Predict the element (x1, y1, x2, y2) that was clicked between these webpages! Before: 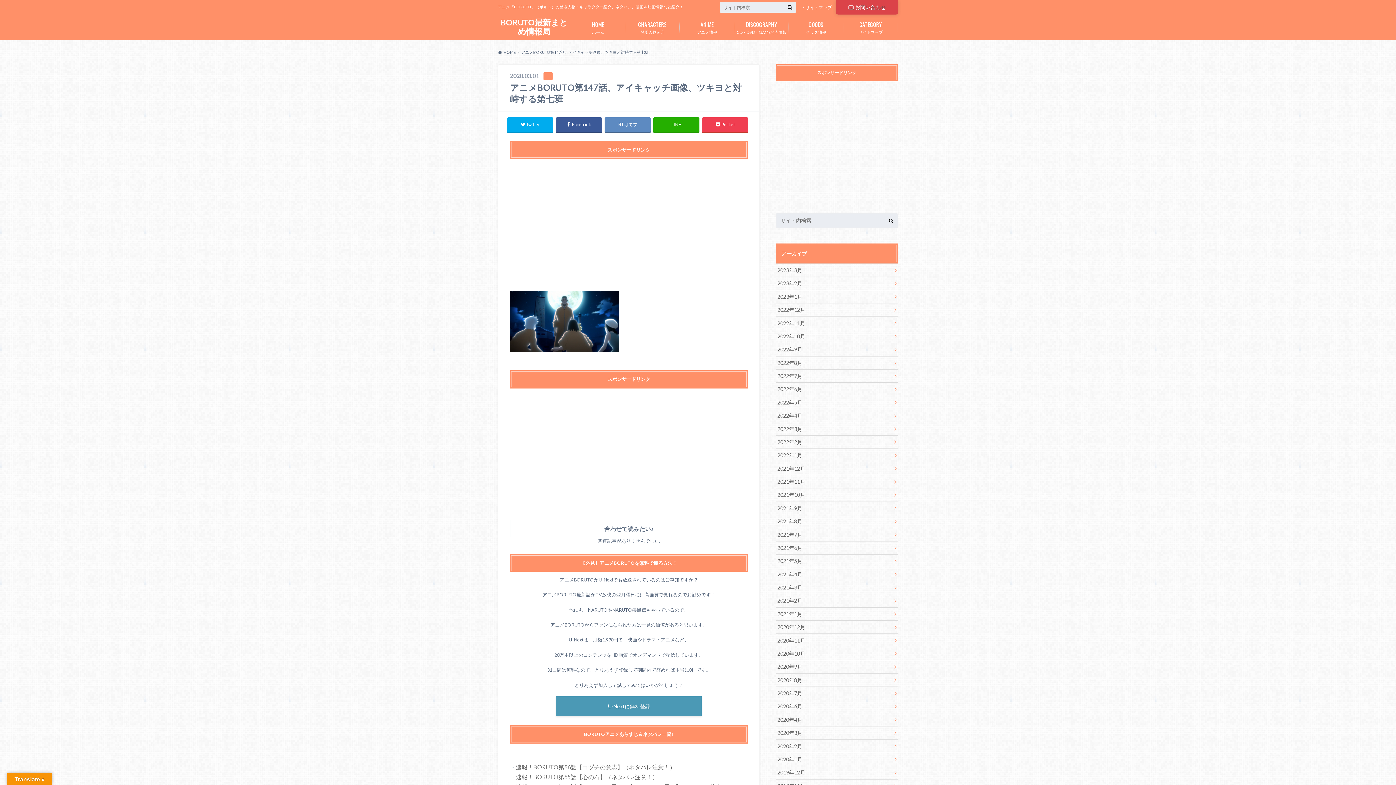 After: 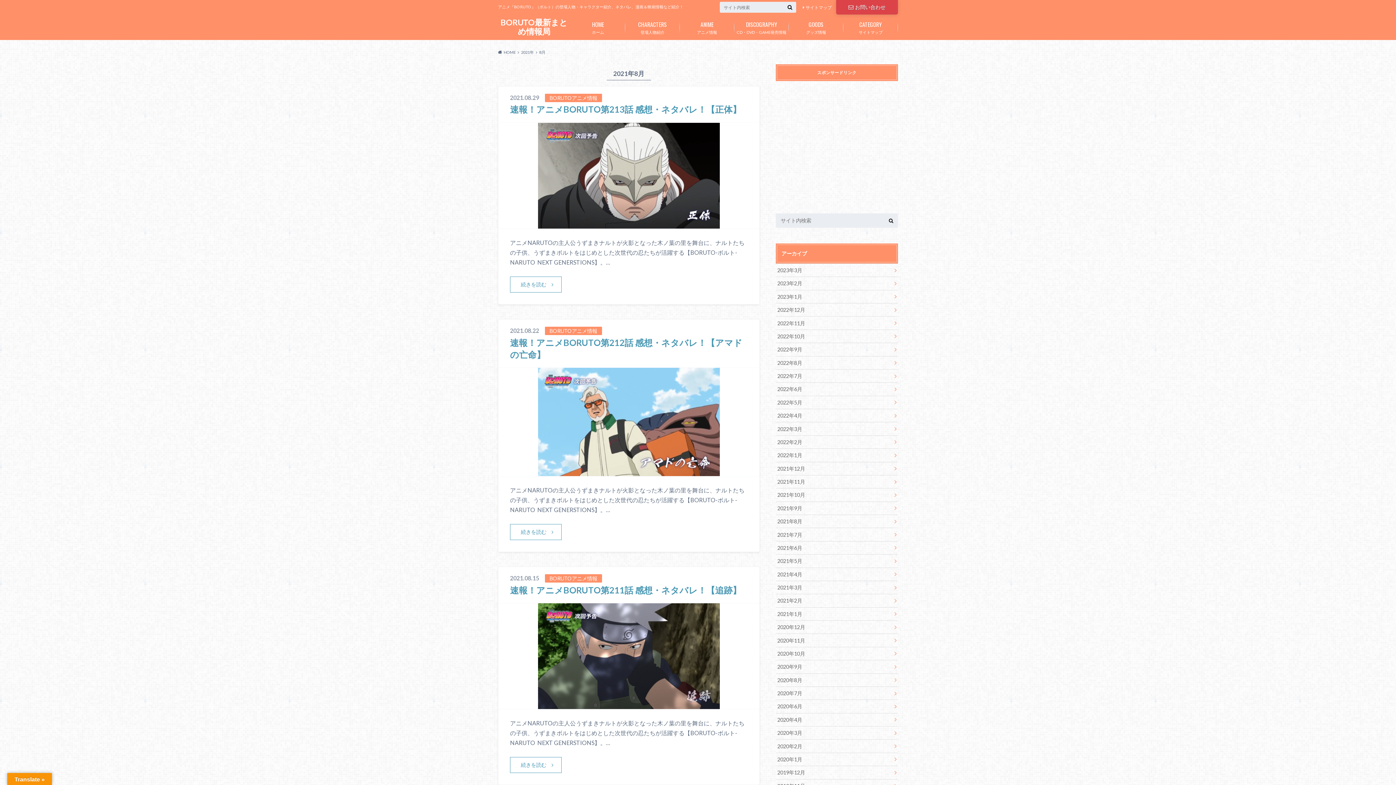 Action: label: 2021年8月 bbox: (776, 515, 898, 528)